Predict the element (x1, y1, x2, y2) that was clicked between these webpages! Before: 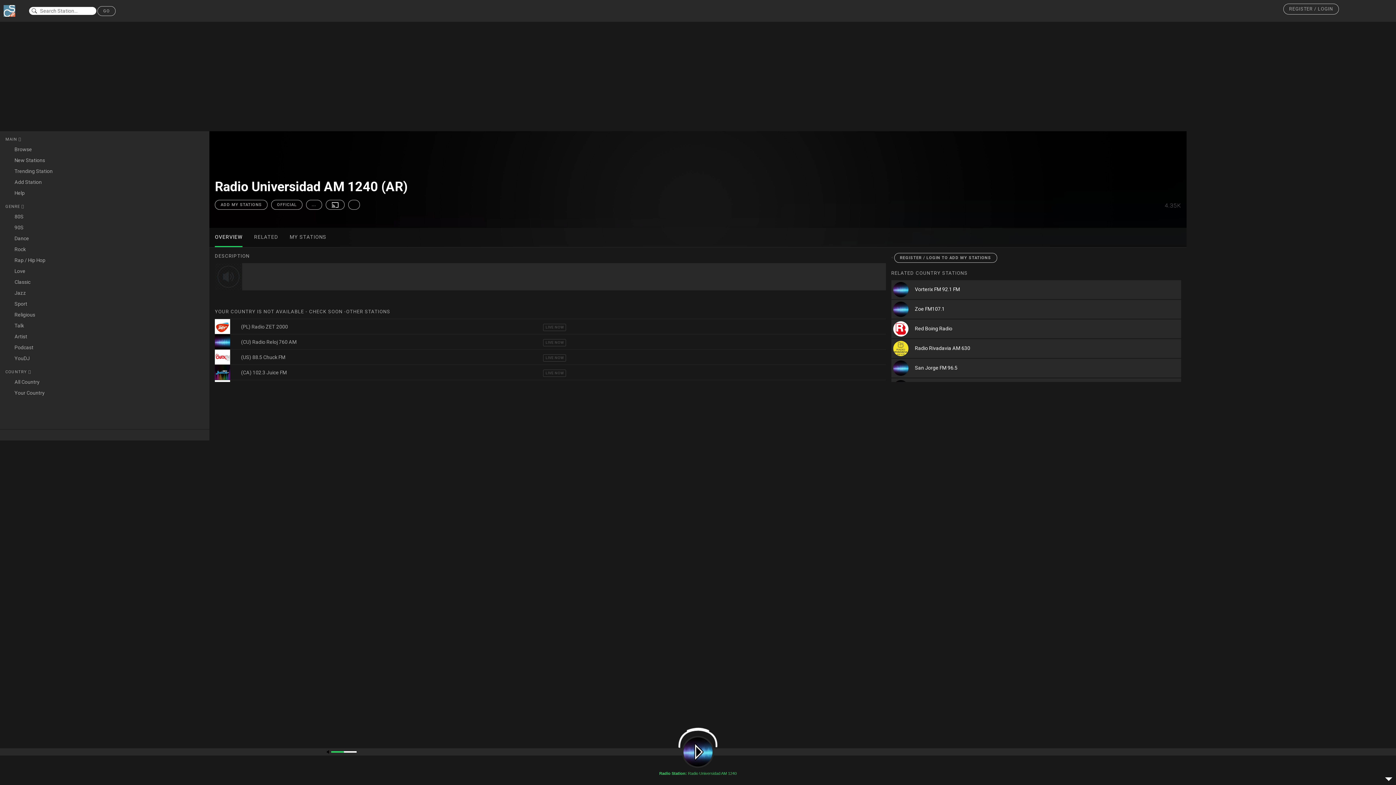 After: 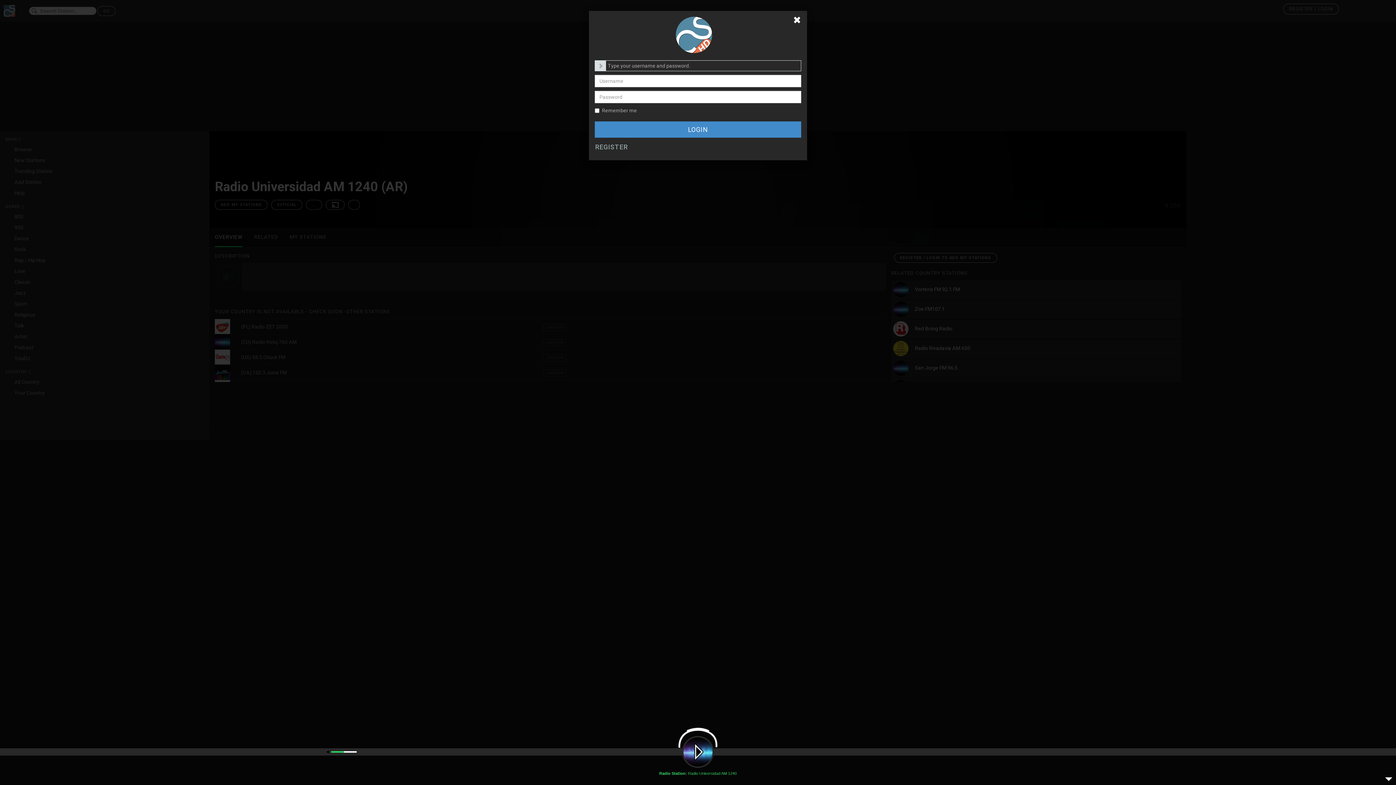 Action: bbox: (1283, 3, 1339, 14) label: REGISTER / LOGIN